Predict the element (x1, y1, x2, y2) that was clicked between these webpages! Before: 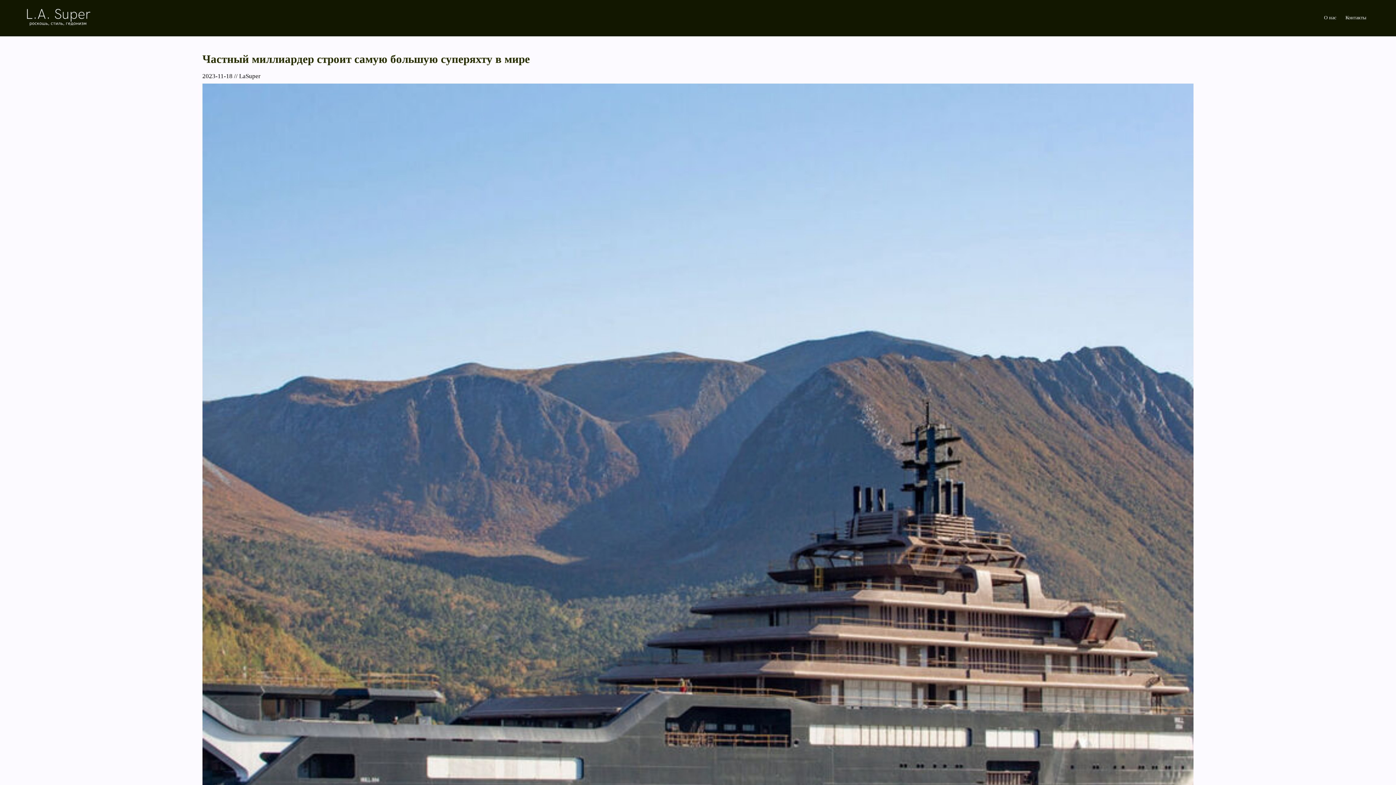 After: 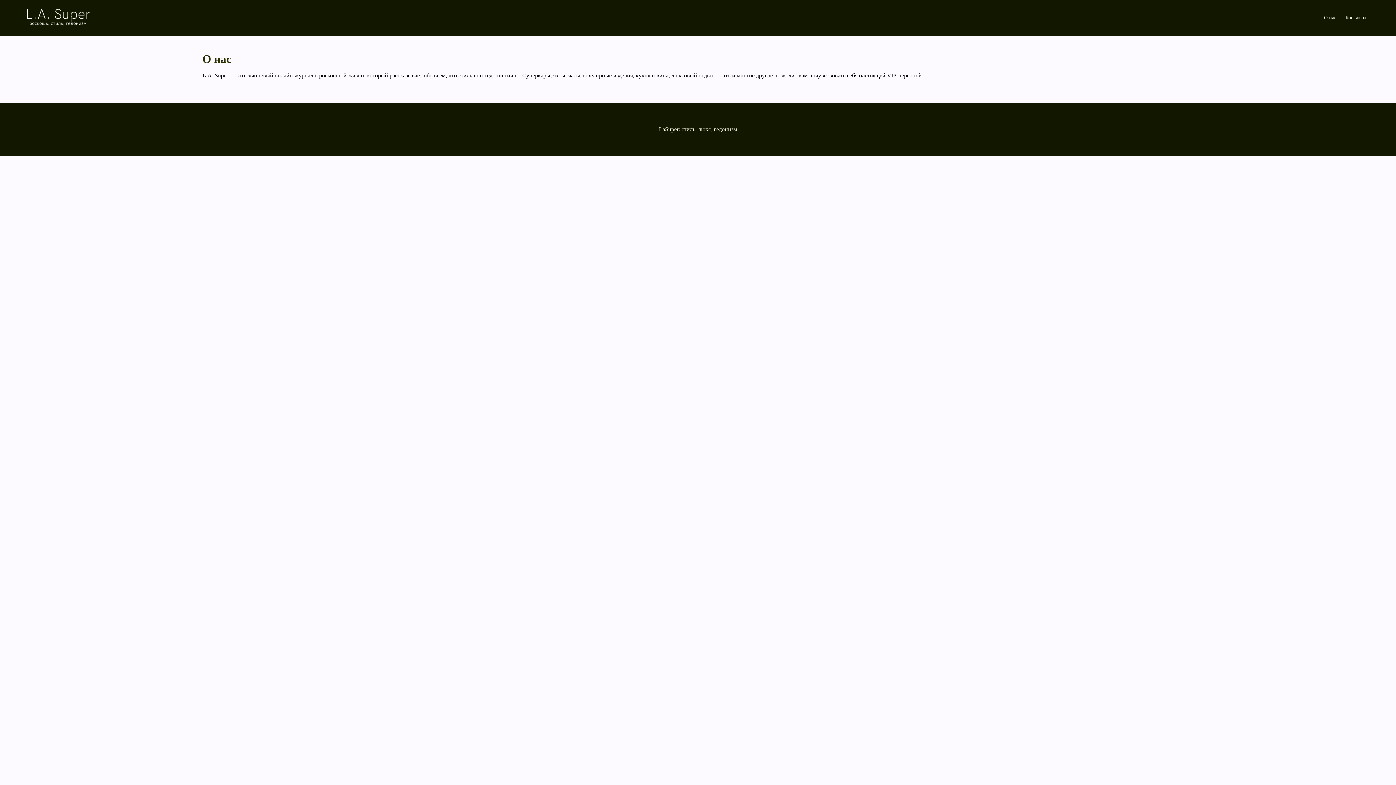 Action: bbox: (1324, 14, 1336, 20) label: О нас